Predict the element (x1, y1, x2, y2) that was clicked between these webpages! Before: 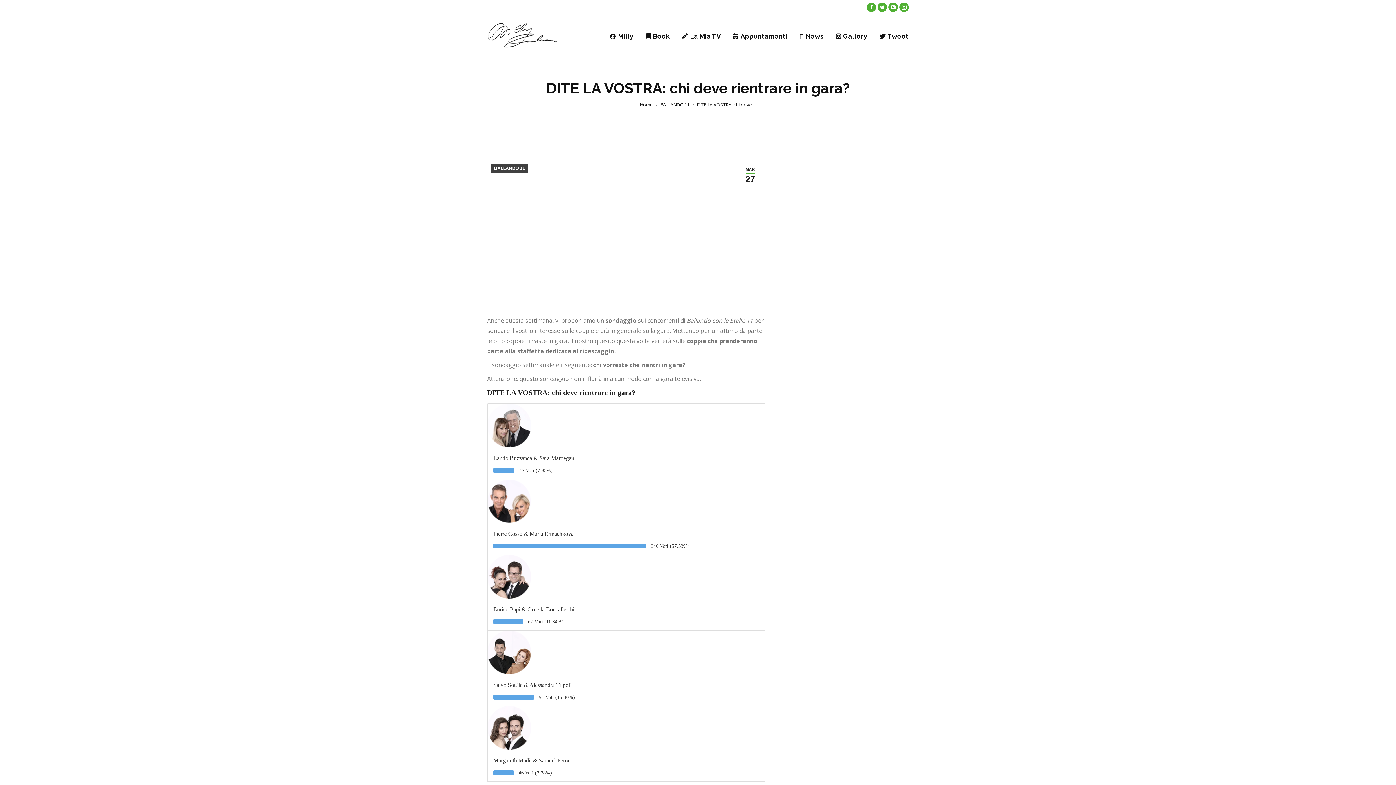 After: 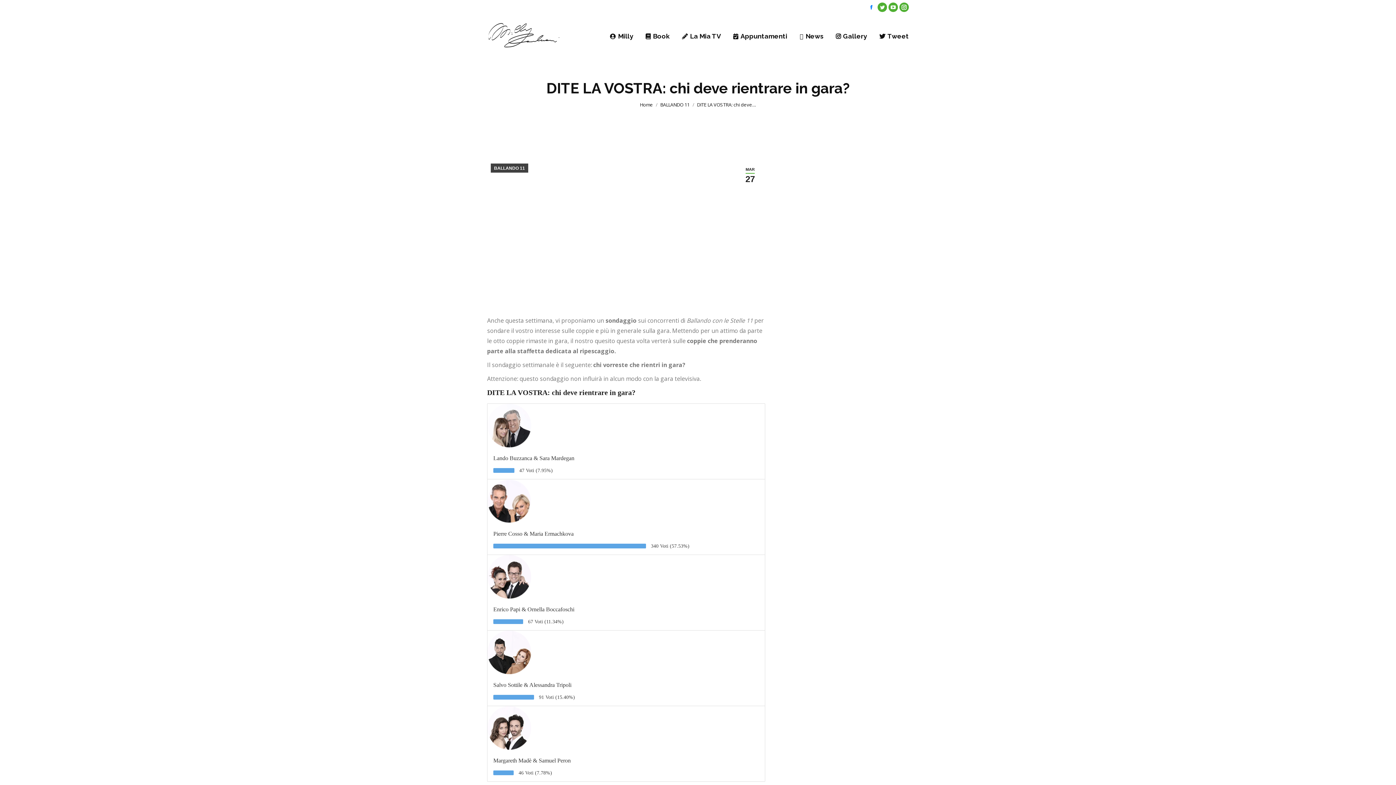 Action: bbox: (866, 2, 876, 12) label: Facebook